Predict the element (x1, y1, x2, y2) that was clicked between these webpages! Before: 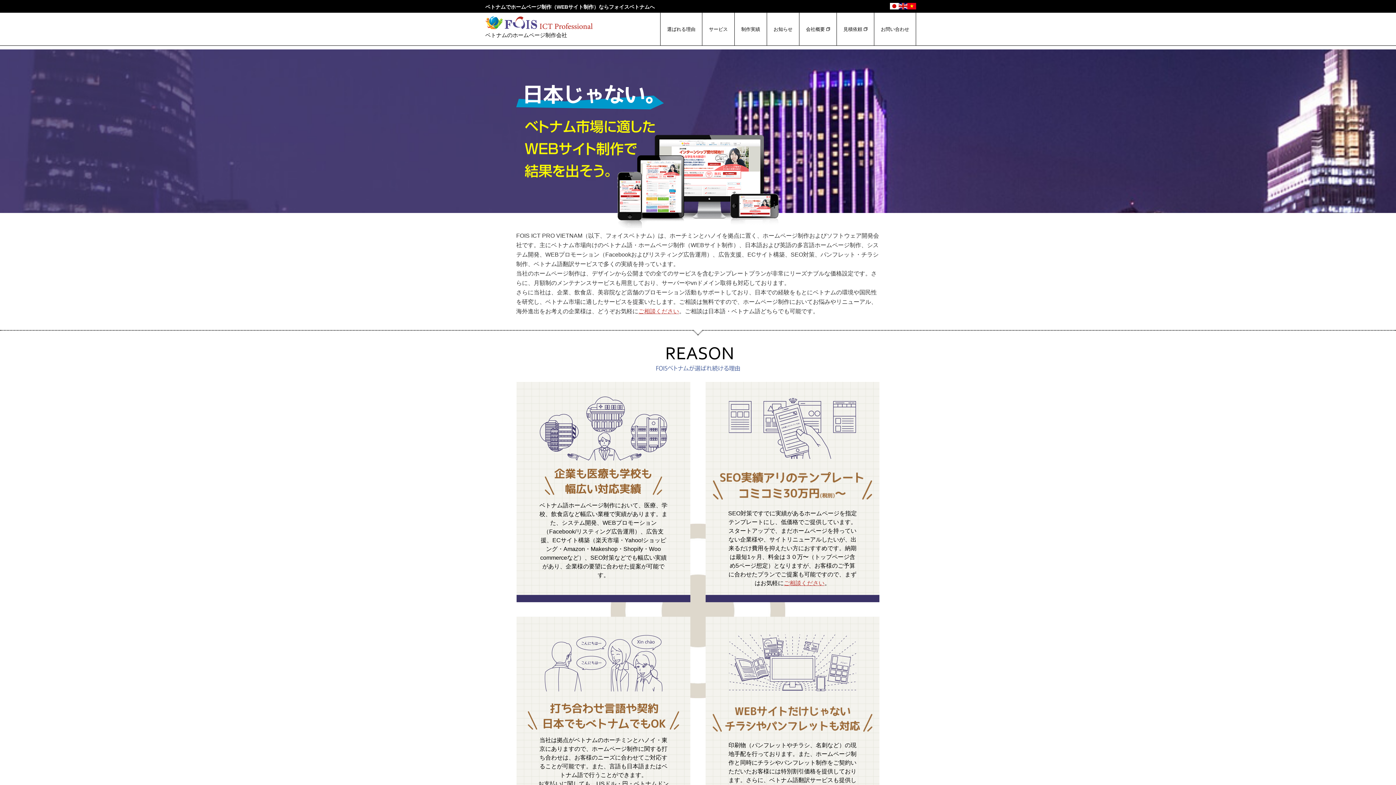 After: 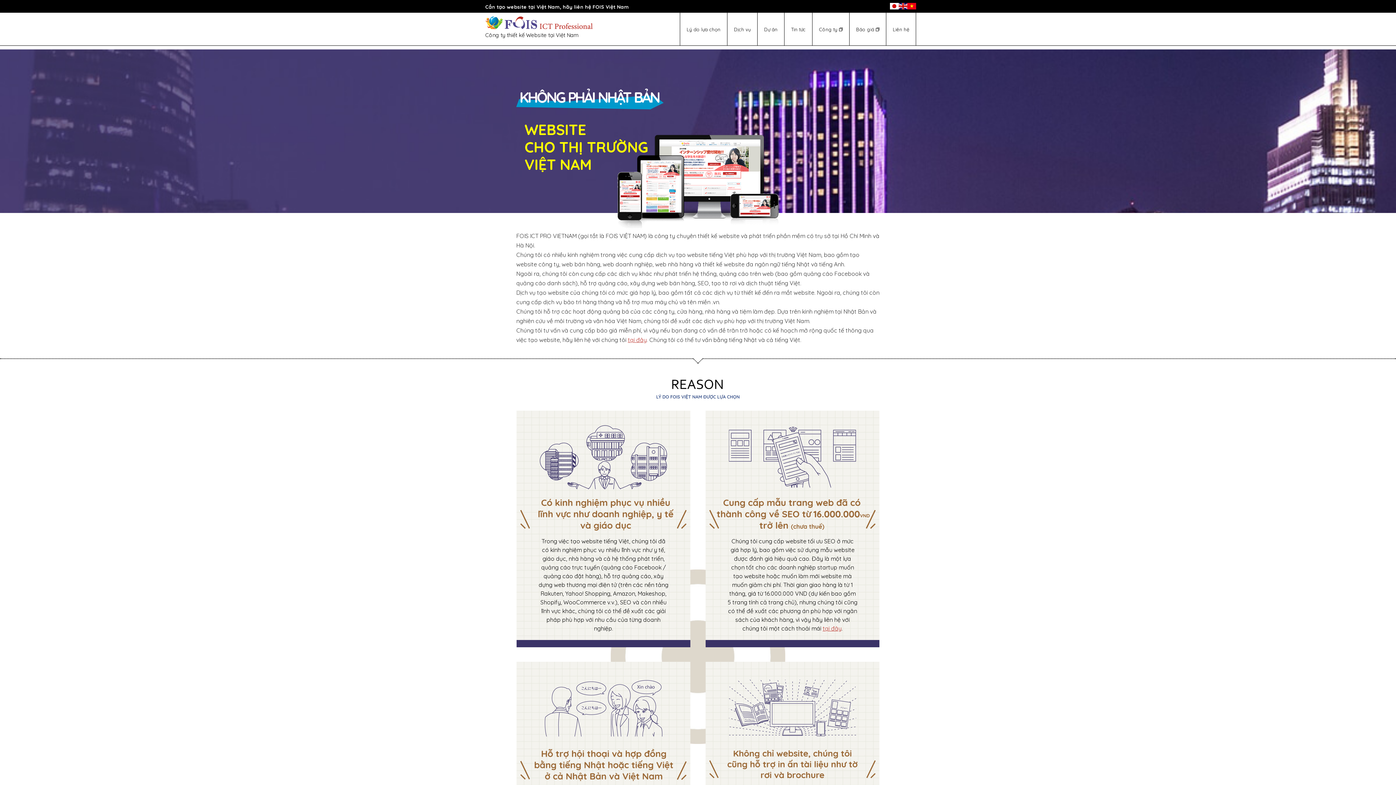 Action: bbox: (907, 2, 916, 9)